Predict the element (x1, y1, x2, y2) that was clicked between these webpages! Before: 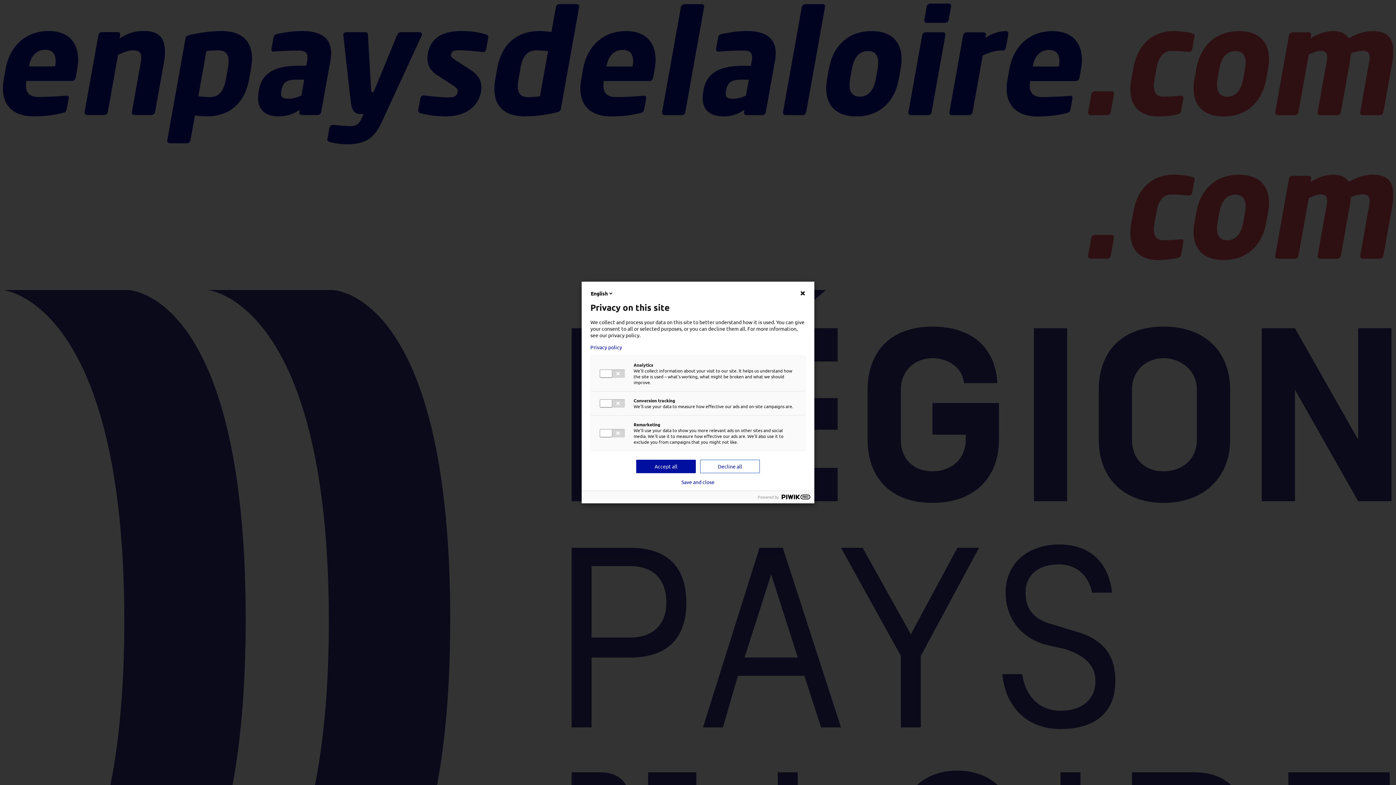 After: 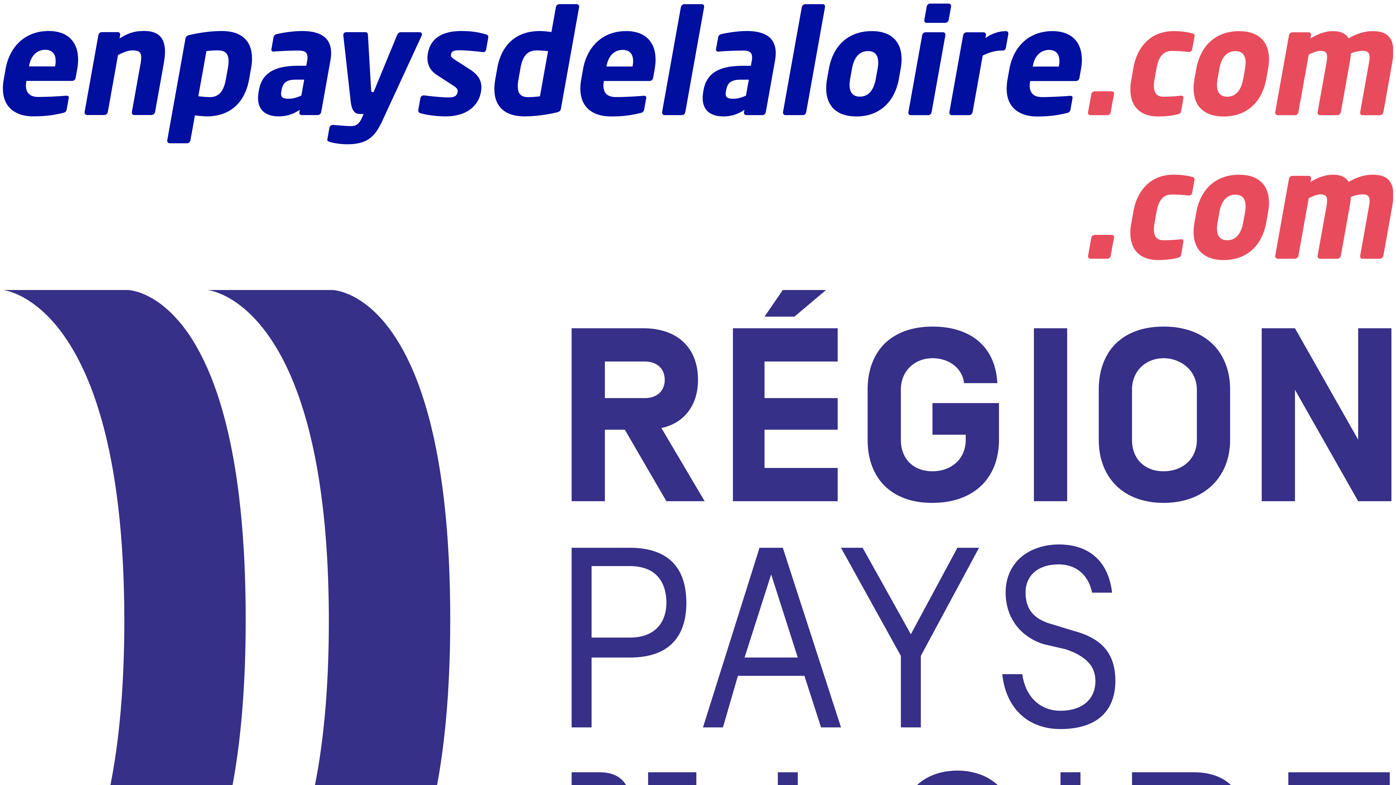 Action: bbox: (681, 479, 714, 485) label: Save and close